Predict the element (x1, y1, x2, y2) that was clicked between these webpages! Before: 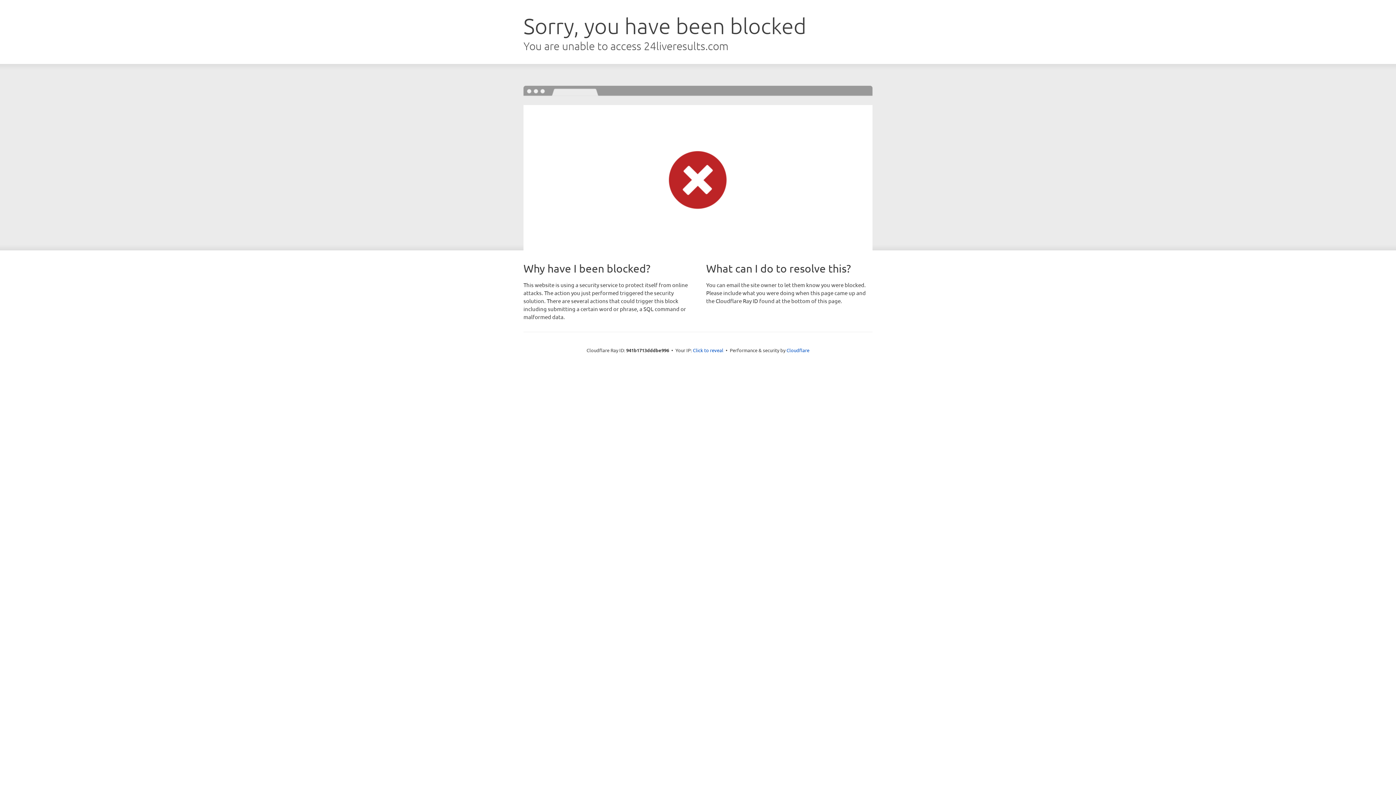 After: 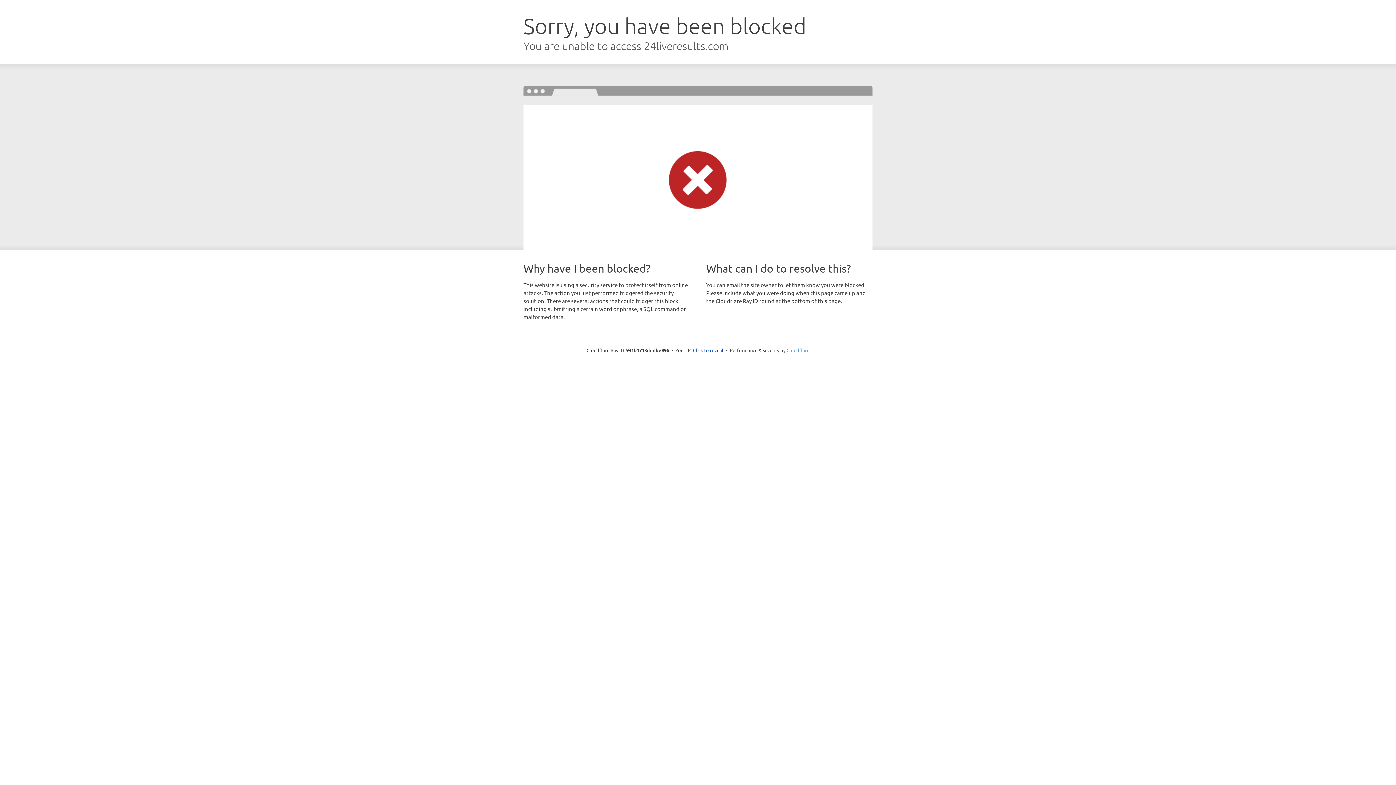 Action: label: Cloudflare bbox: (786, 347, 809, 353)